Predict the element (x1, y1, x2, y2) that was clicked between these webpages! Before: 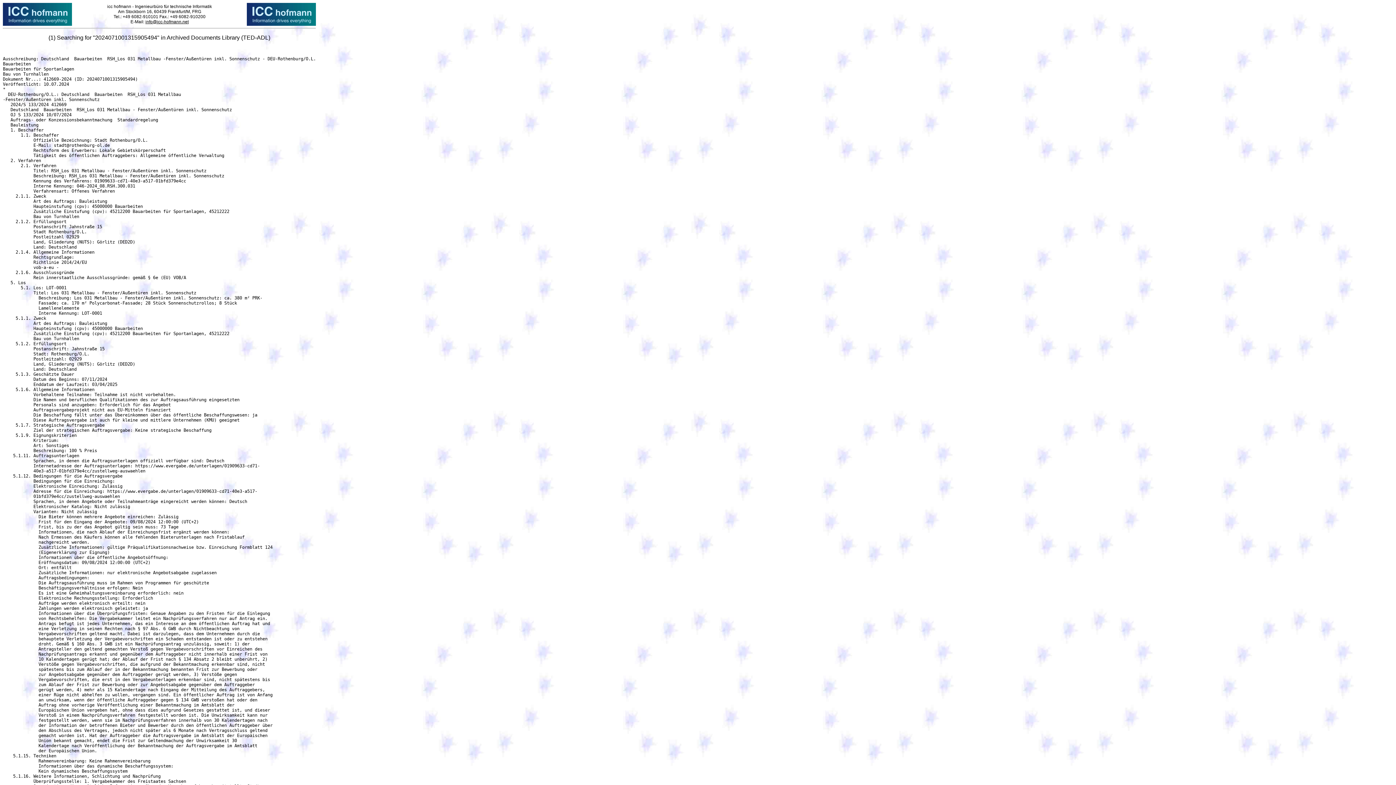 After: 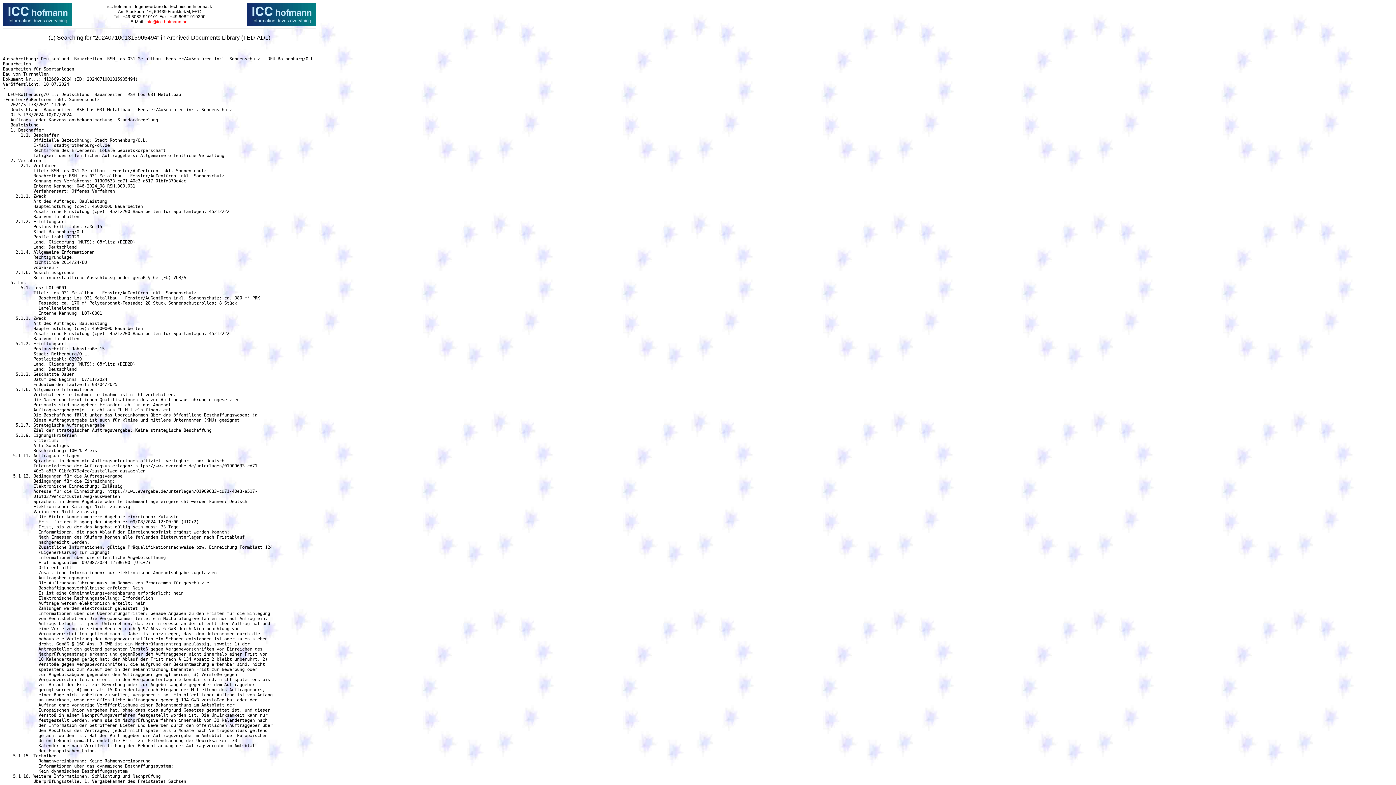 Action: label: info@icc-hofmann.net bbox: (145, 19, 188, 24)